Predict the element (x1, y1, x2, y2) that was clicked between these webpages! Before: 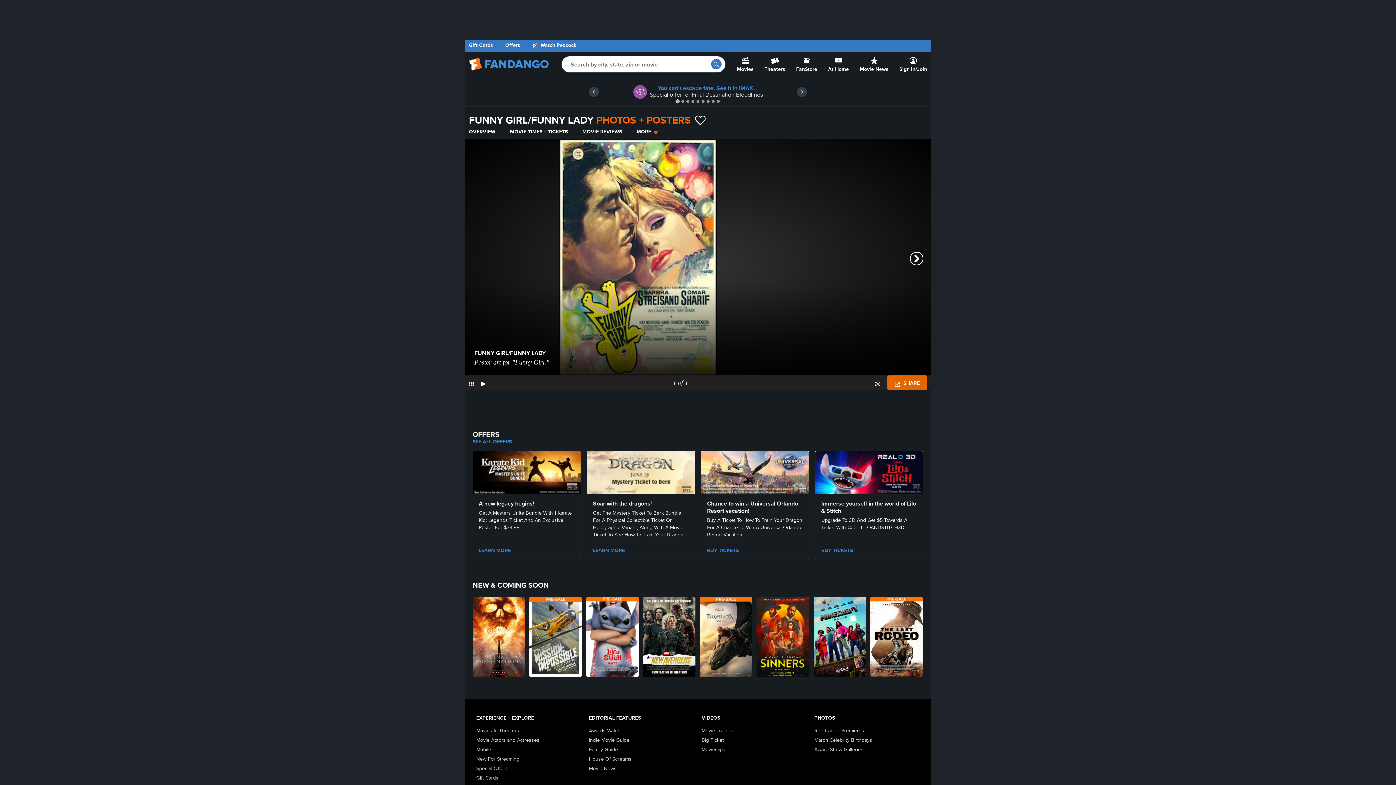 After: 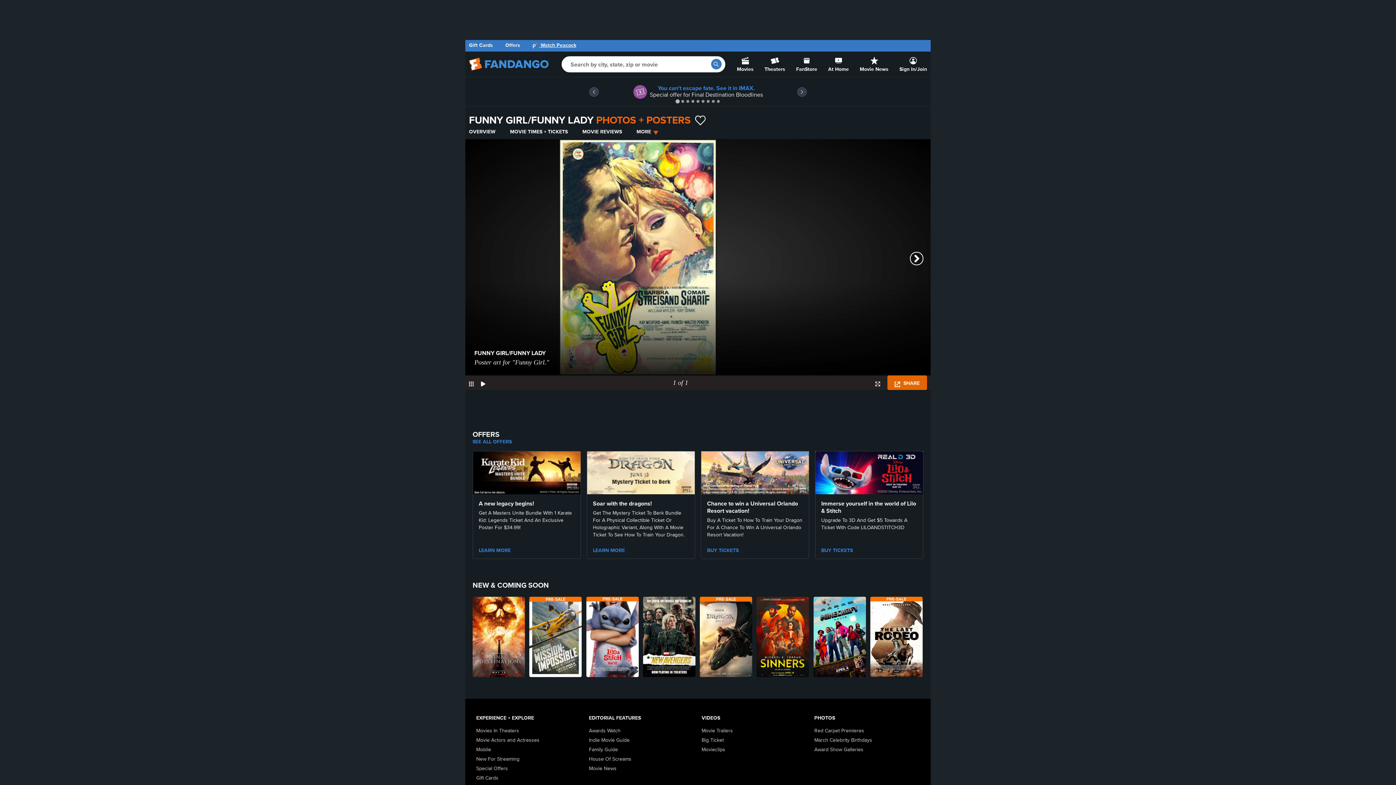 Action: bbox: (532, 41, 576, 48) label:  Watch Peacock